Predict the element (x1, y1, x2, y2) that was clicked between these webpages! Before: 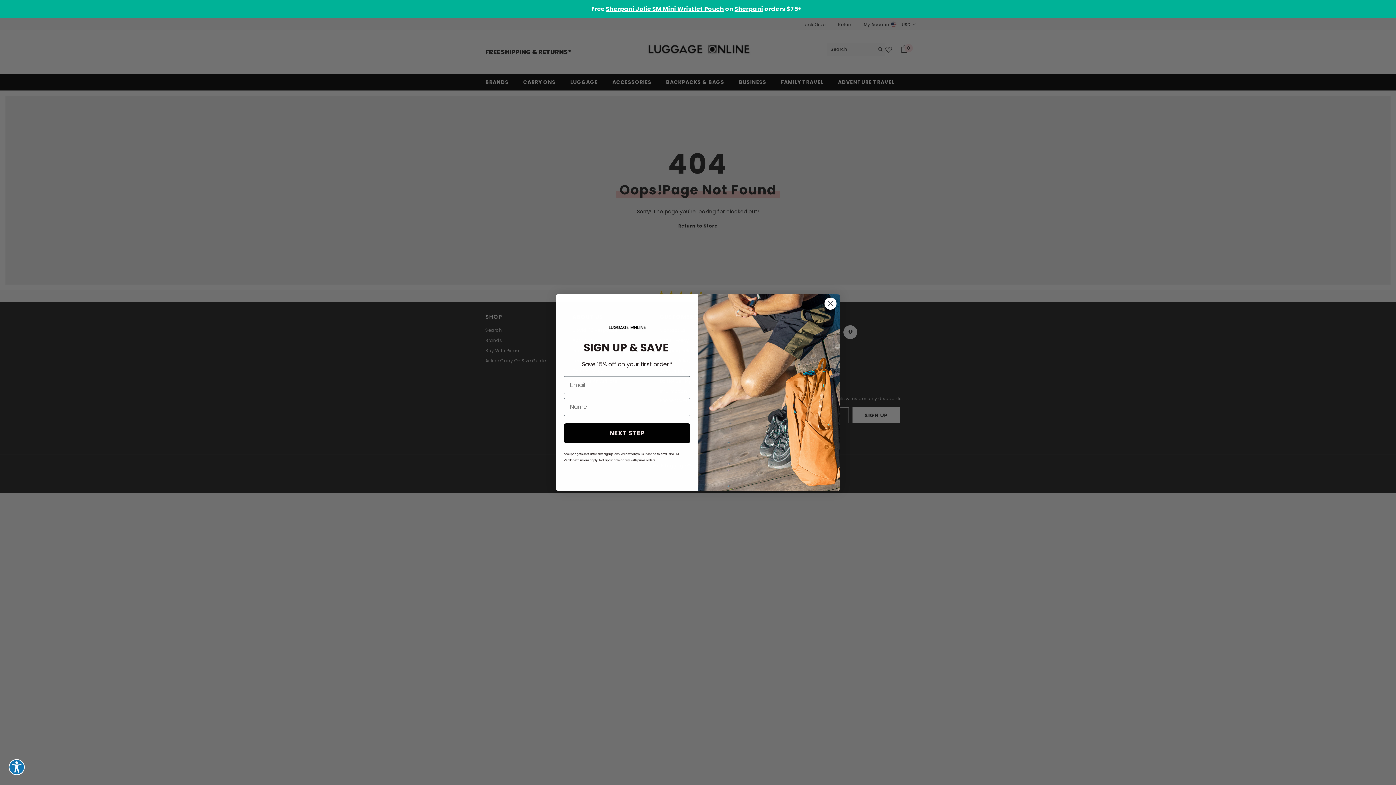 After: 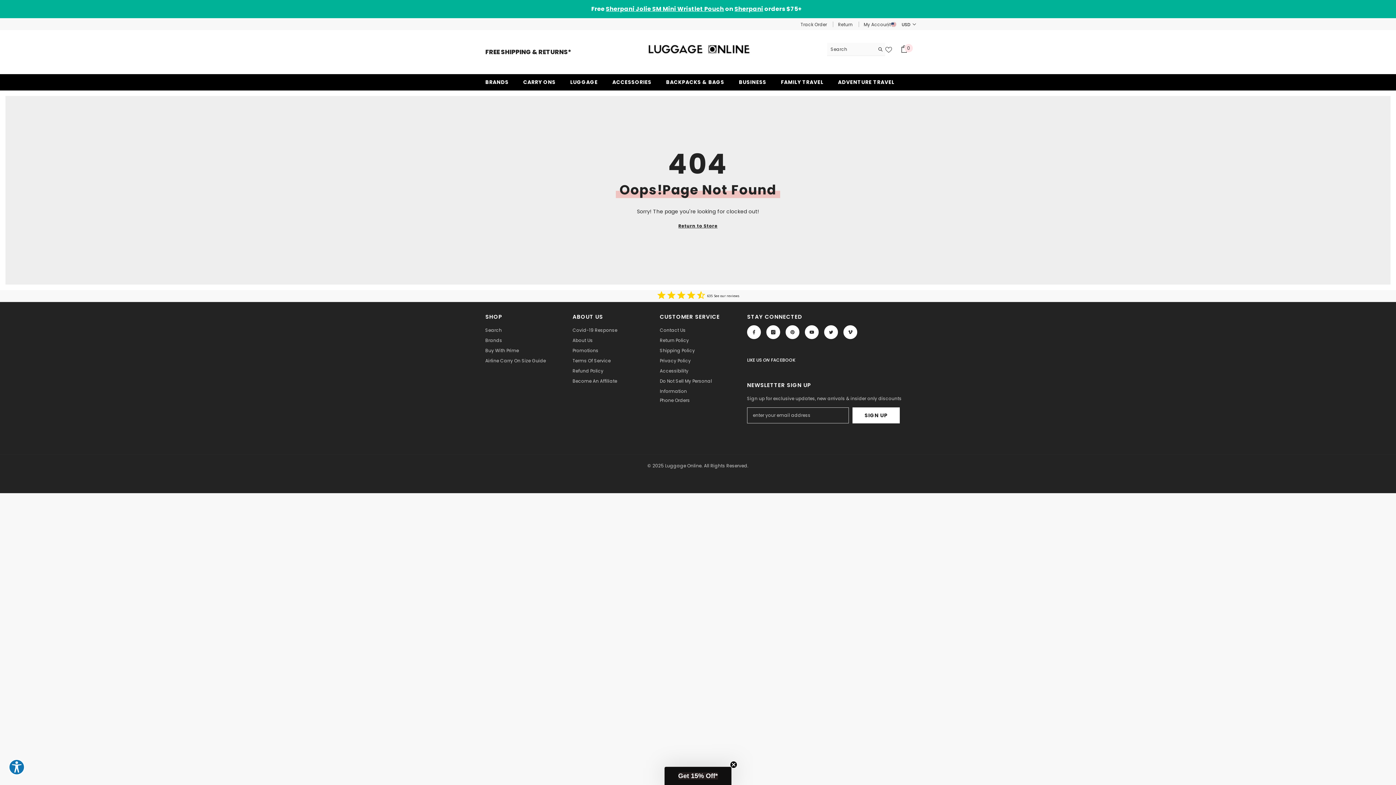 Action: label: Close dialog bbox: (824, 297, 837, 310)